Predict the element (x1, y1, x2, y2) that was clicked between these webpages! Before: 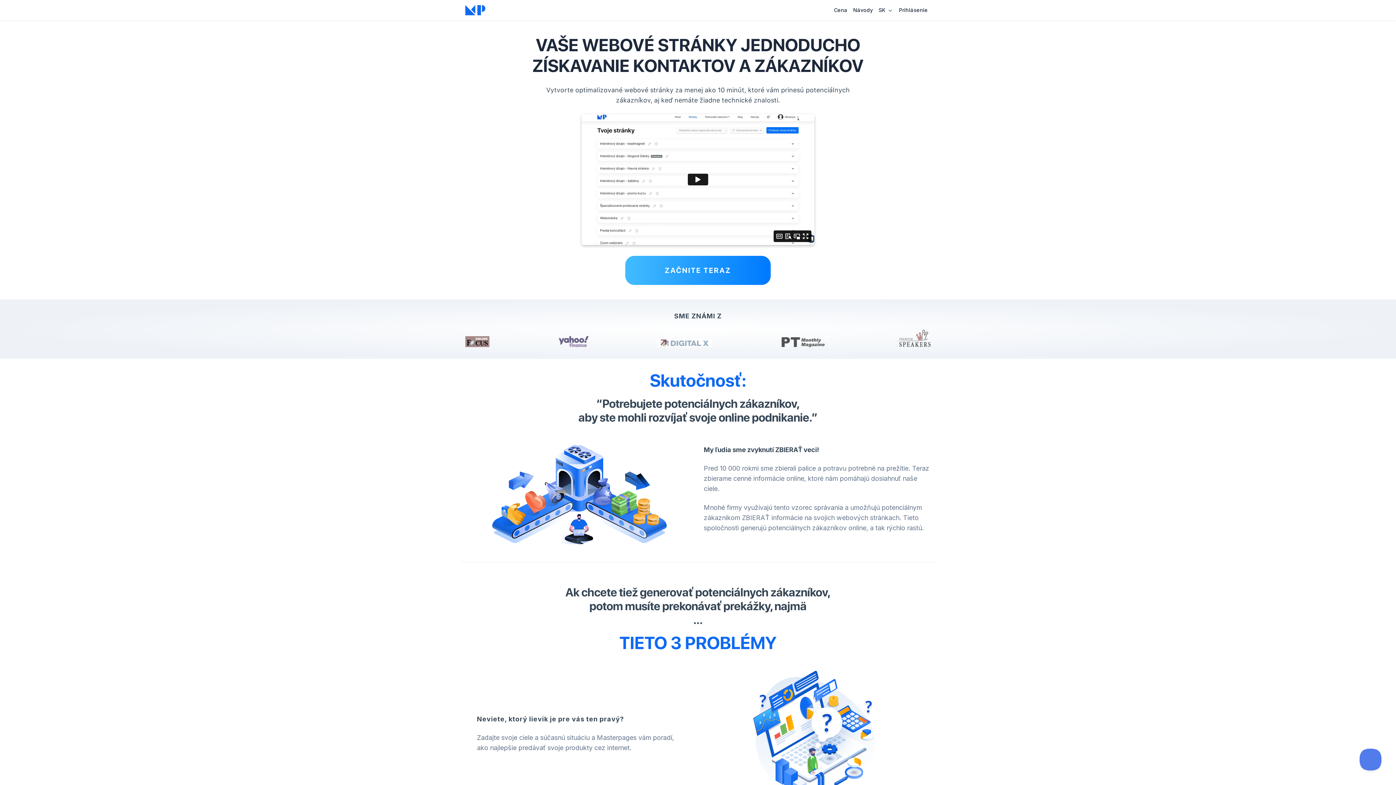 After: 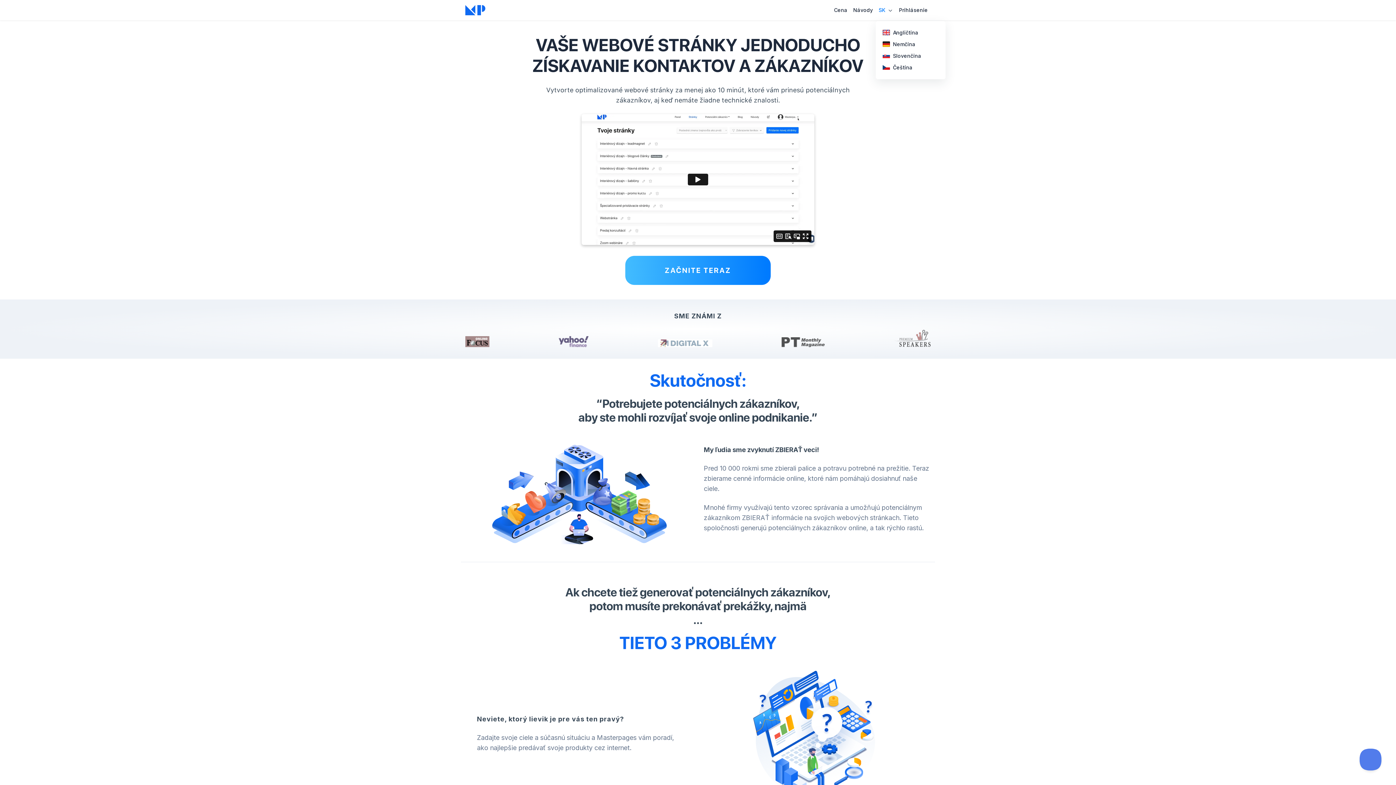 Action: bbox: (876, 4, 896, 15) label: SK